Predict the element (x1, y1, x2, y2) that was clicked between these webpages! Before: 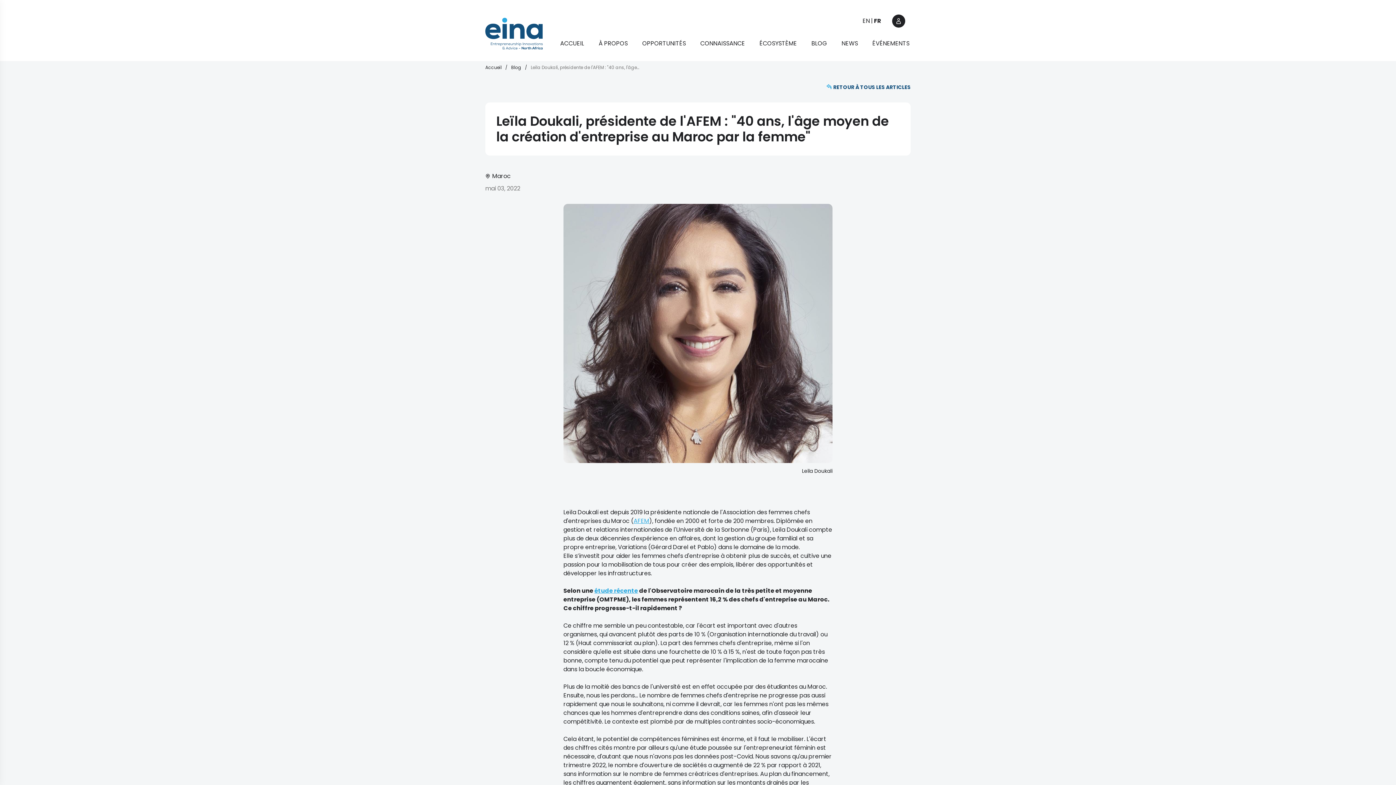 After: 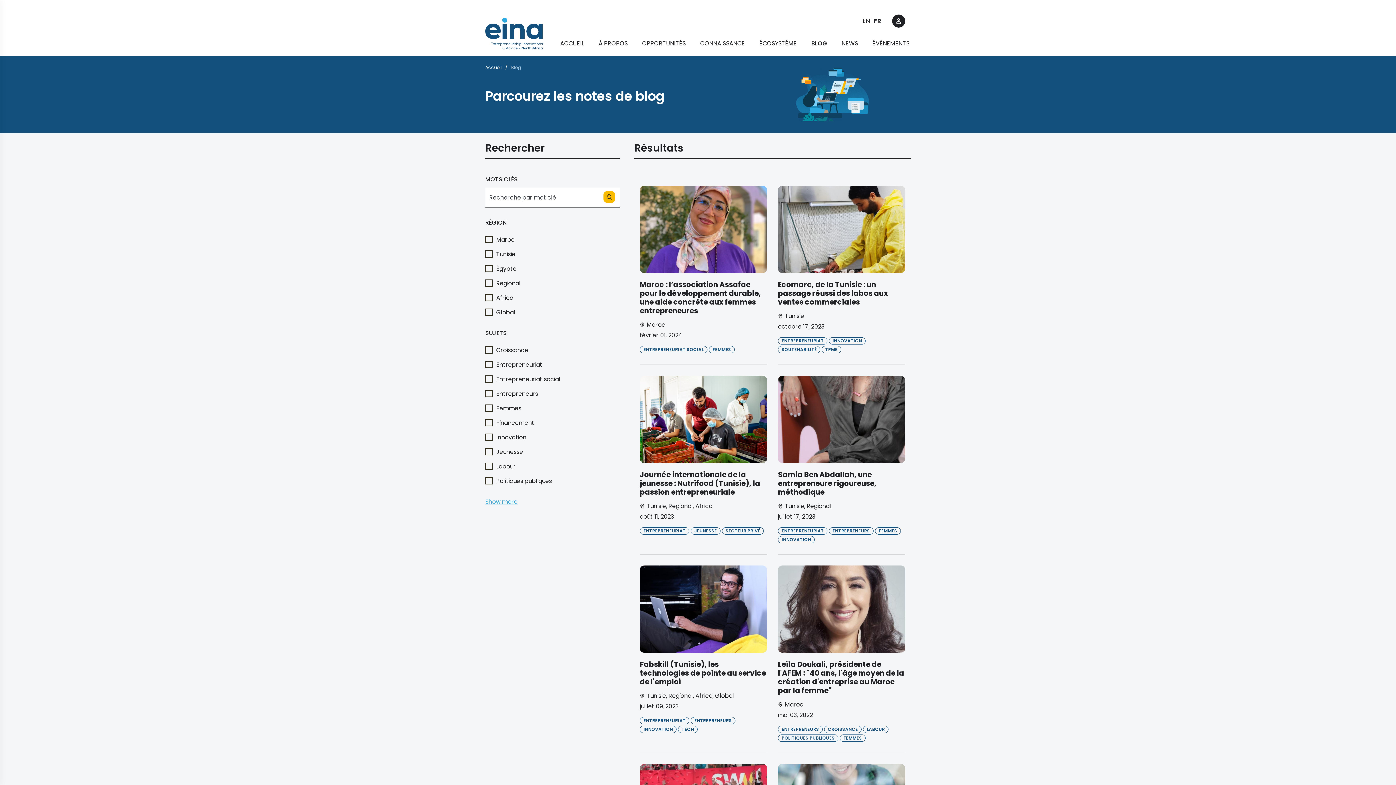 Action: label: RETOUR À TOUS LES ARTICLES bbox: (826, 82, 910, 91)